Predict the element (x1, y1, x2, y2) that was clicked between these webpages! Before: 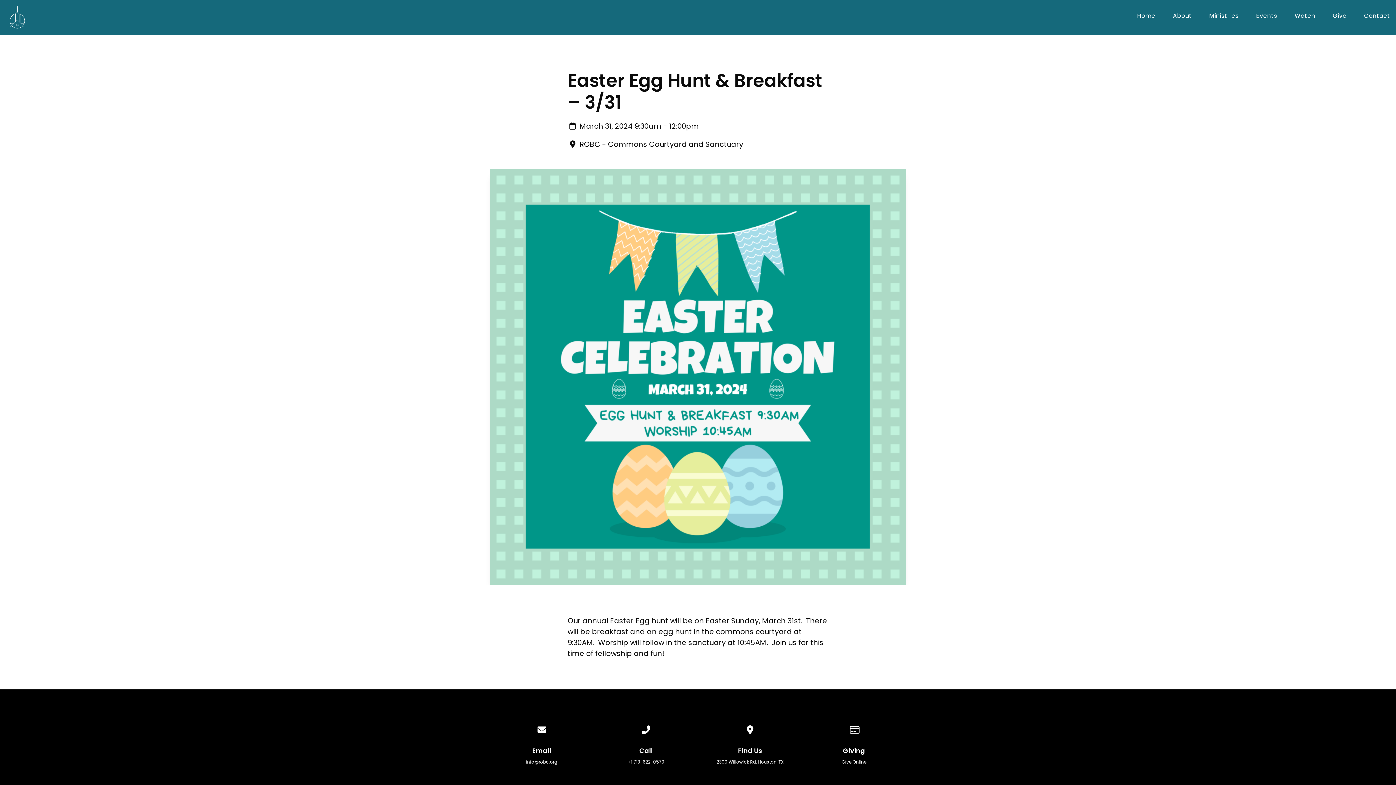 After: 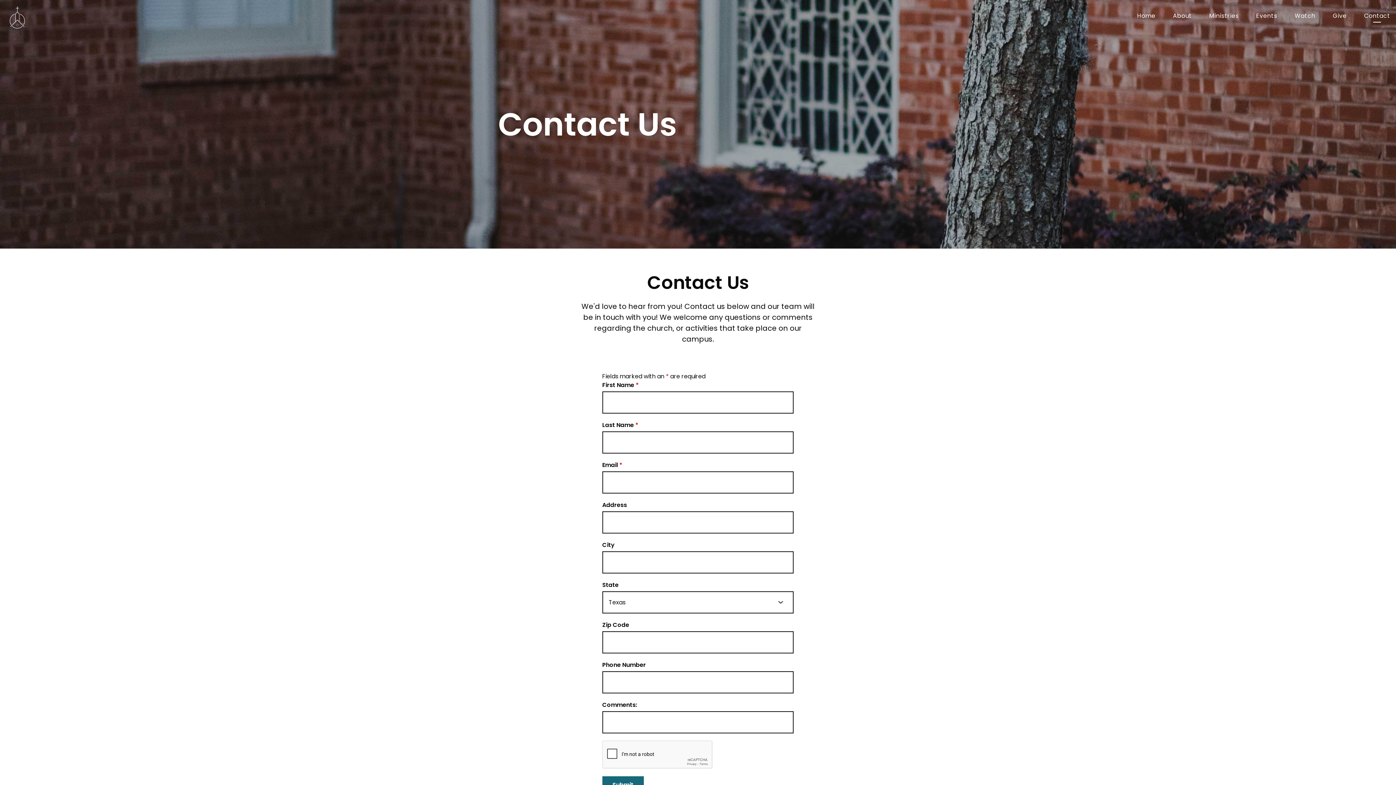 Action: label: Contact bbox: (1364, 13, 1390, 21)